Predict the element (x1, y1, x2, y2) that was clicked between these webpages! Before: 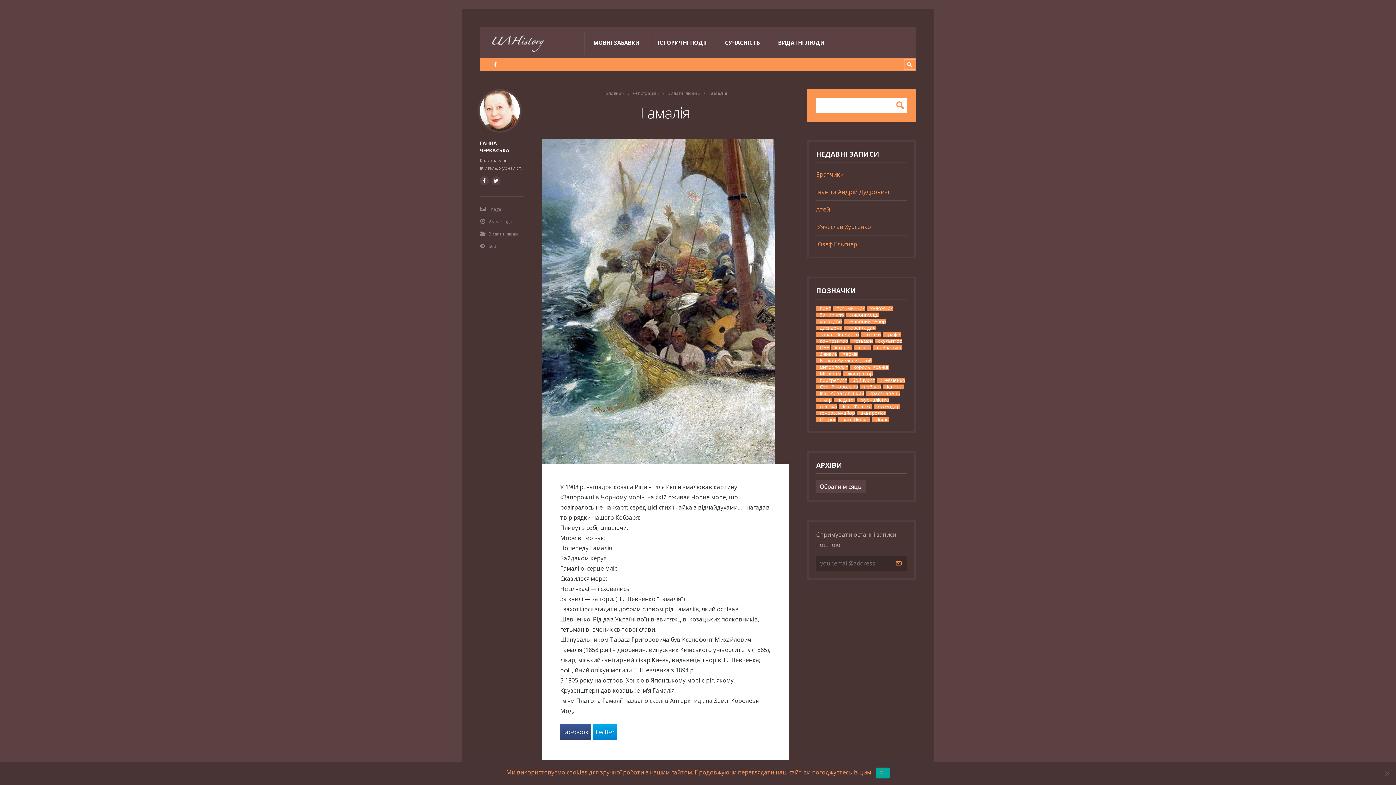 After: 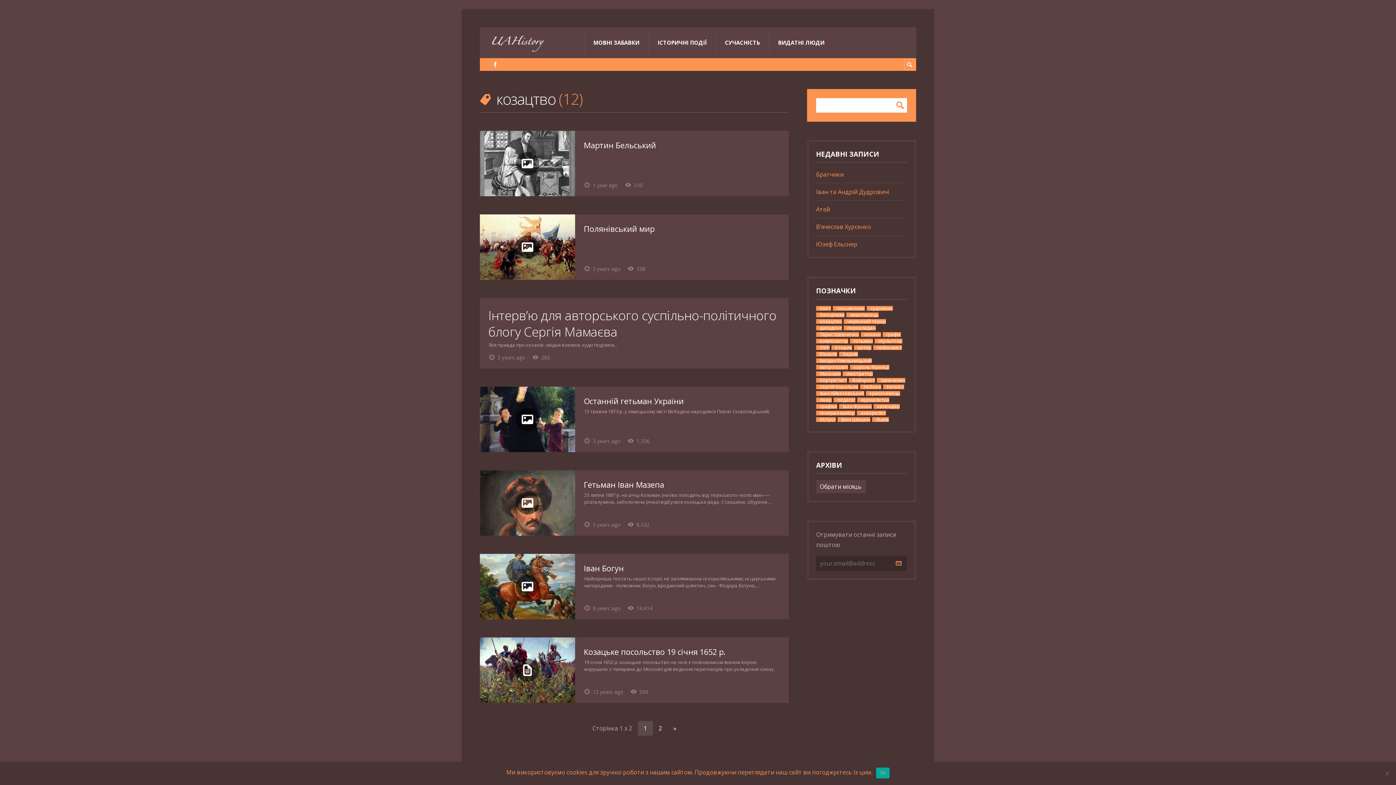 Action: bbox: (816, 319, 842, 323) label: козацтво